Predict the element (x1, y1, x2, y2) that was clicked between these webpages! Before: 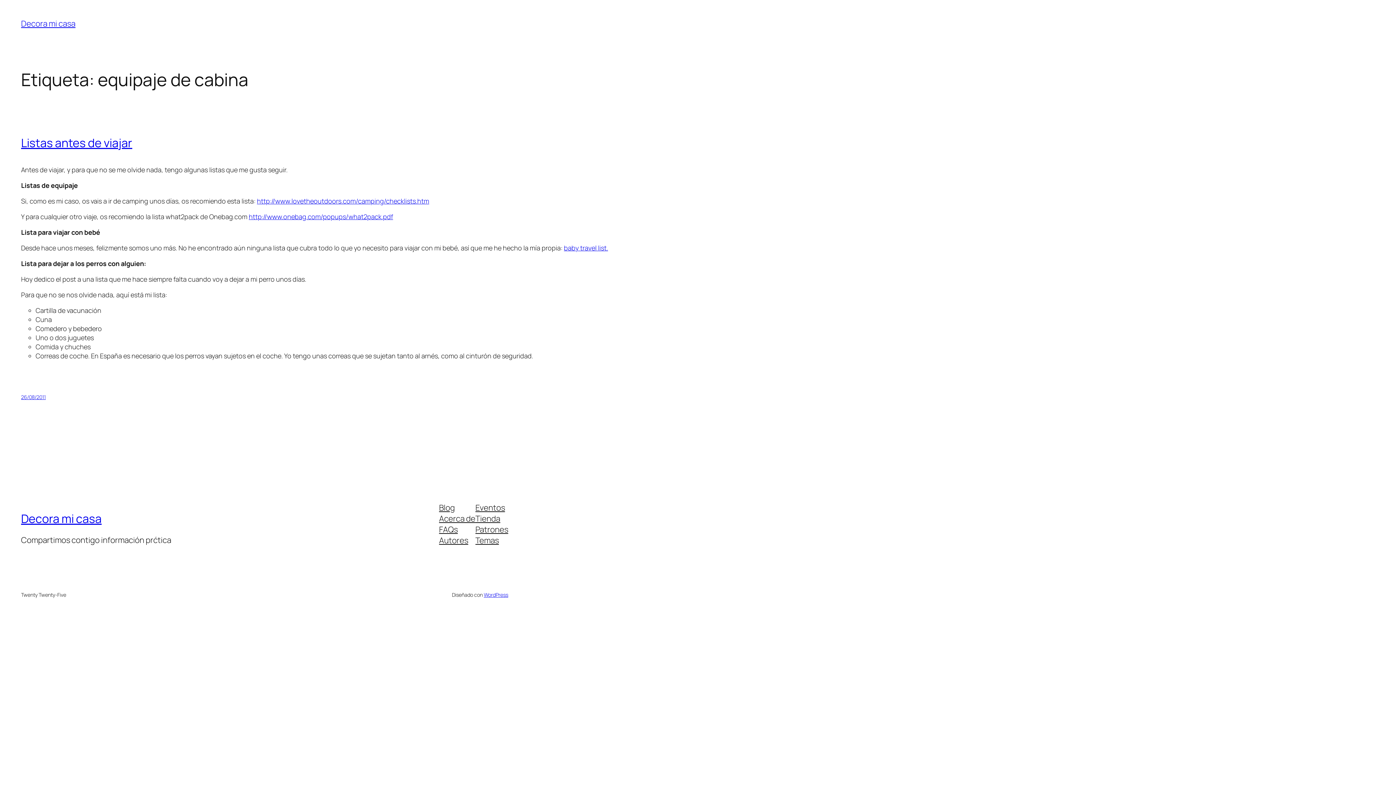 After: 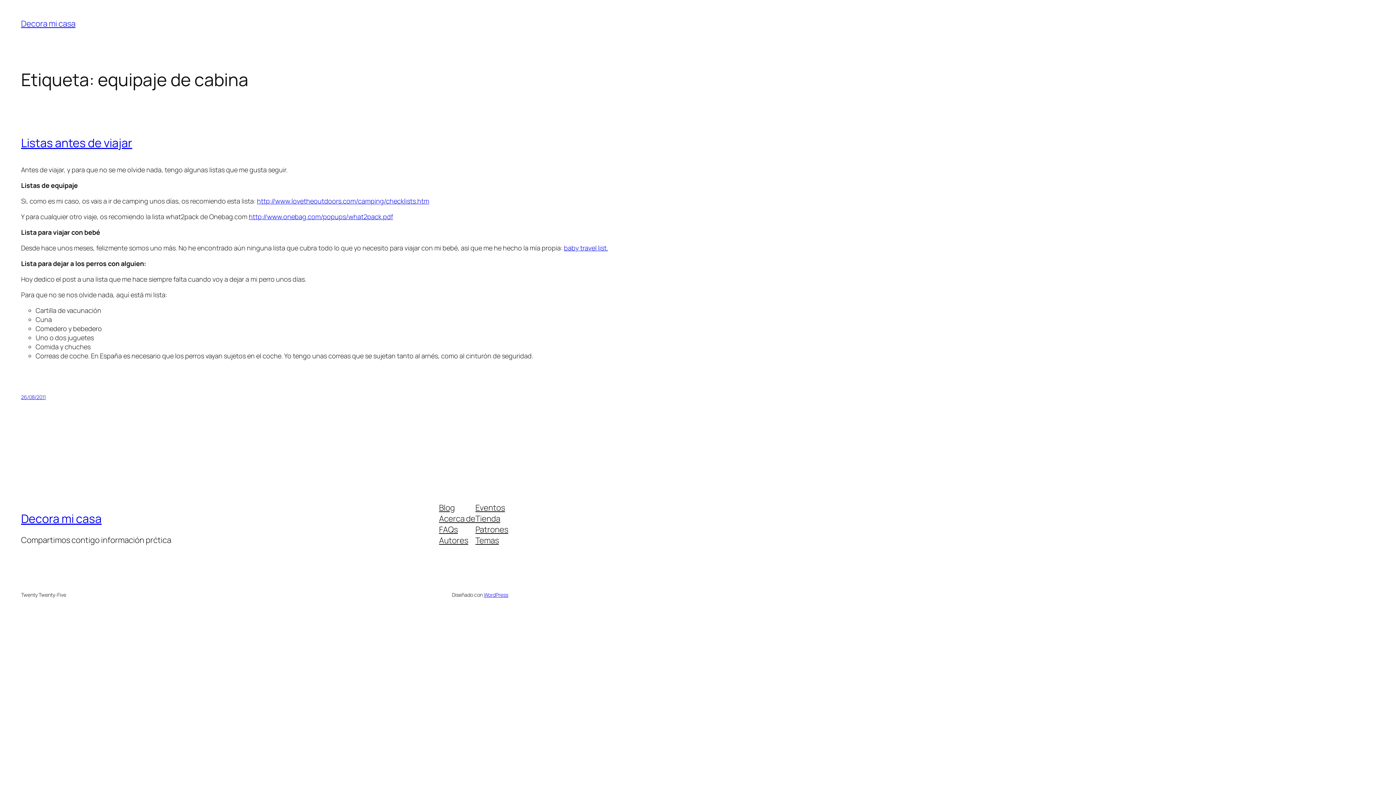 Action: label: Tienda bbox: (475, 513, 500, 524)